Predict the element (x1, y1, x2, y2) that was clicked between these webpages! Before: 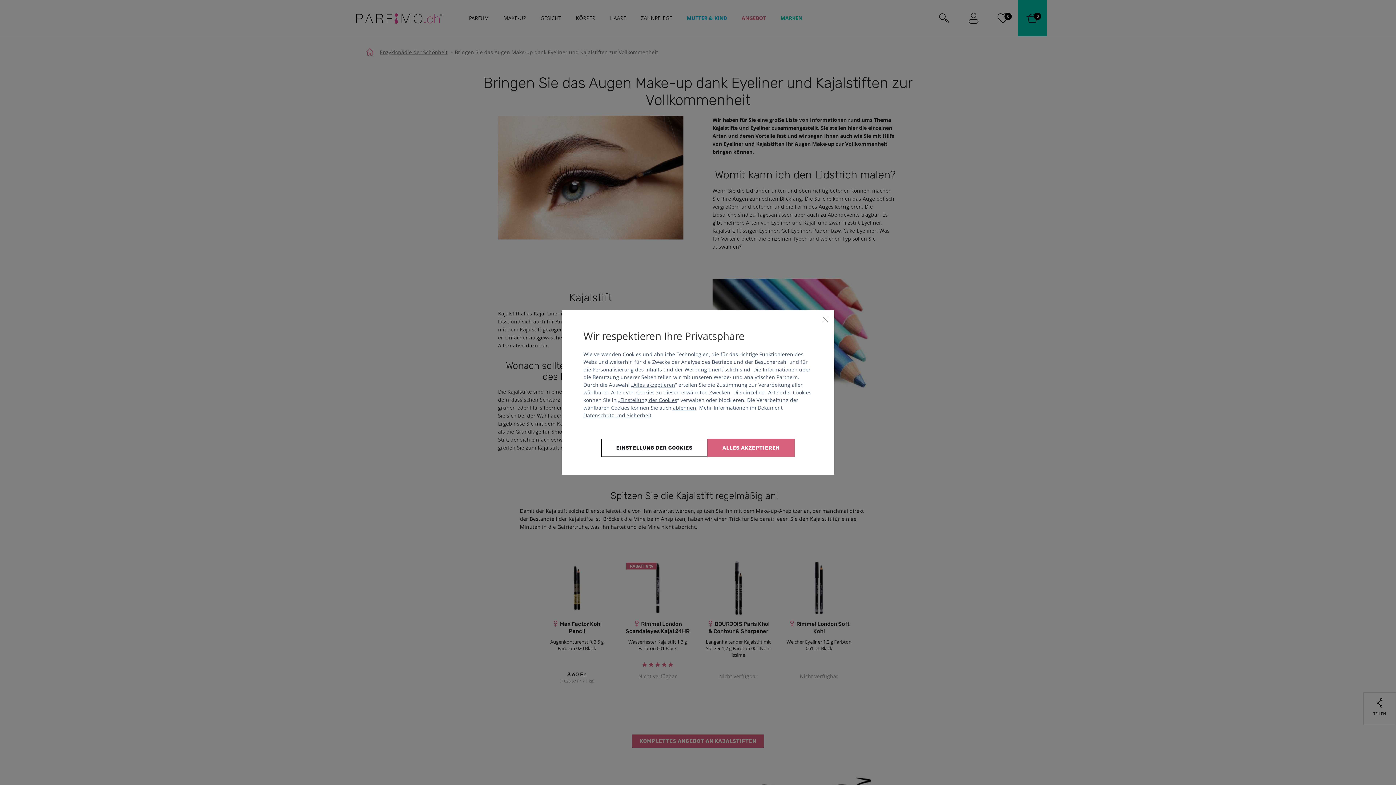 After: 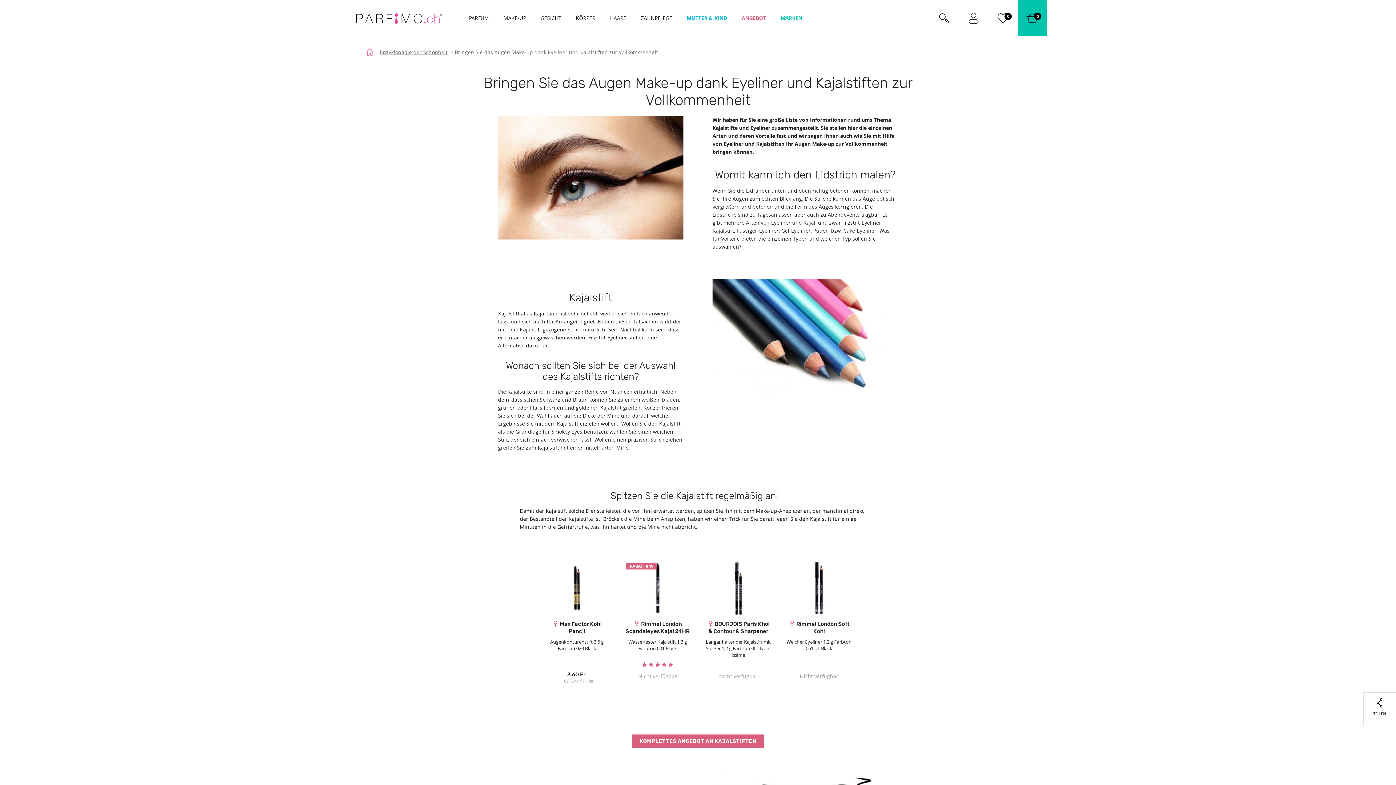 Action: bbox: (821, 315, 829, 322) label: Schließen